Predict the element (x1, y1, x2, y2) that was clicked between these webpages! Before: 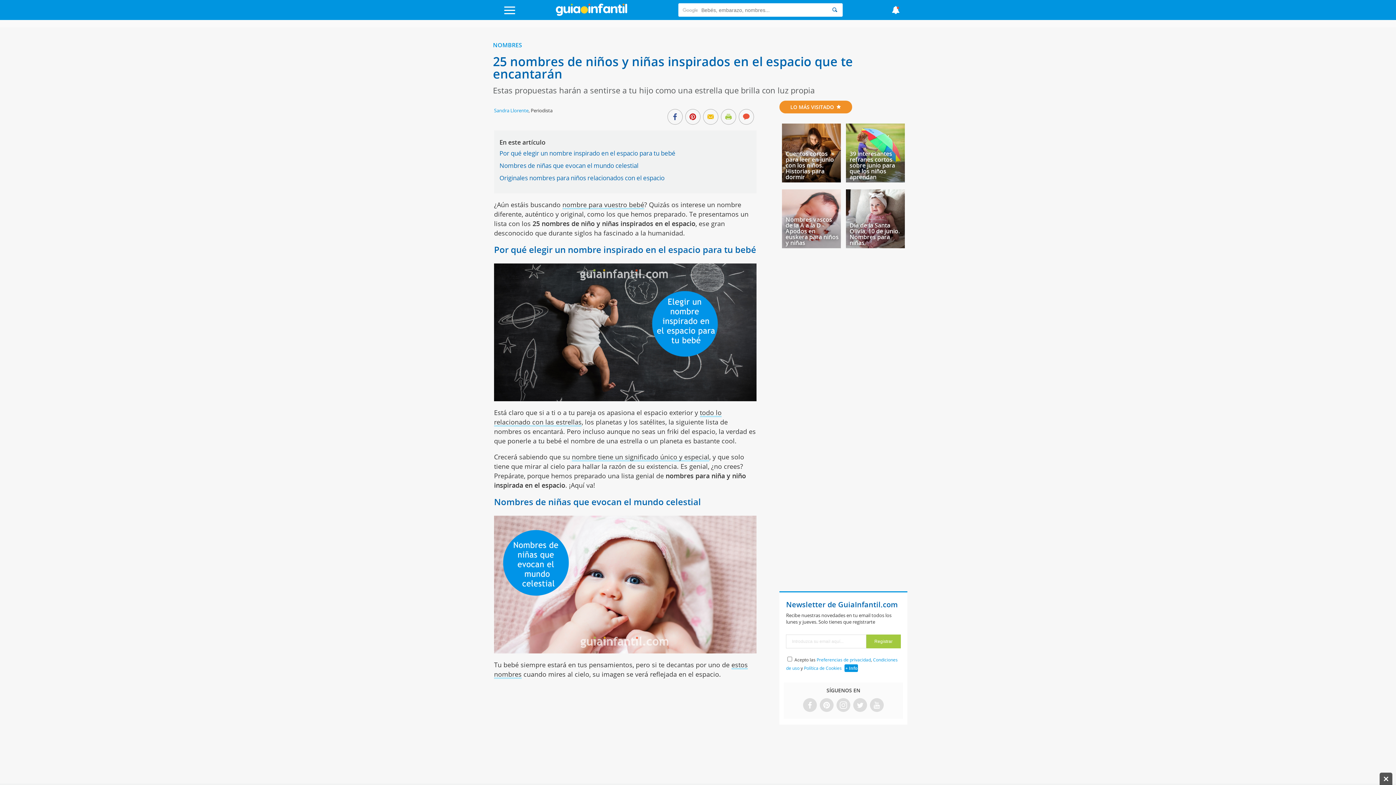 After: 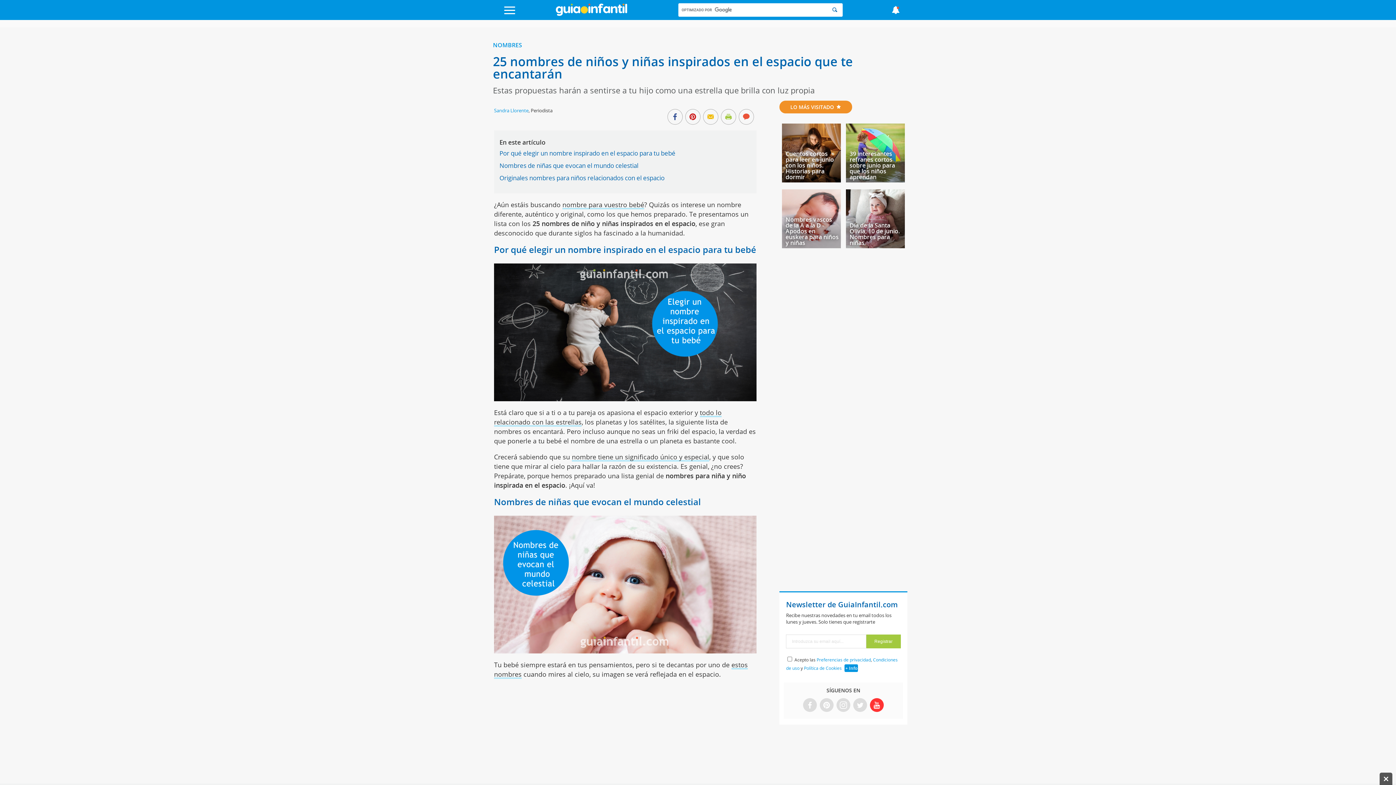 Action: bbox: (871, 701, 882, 711)